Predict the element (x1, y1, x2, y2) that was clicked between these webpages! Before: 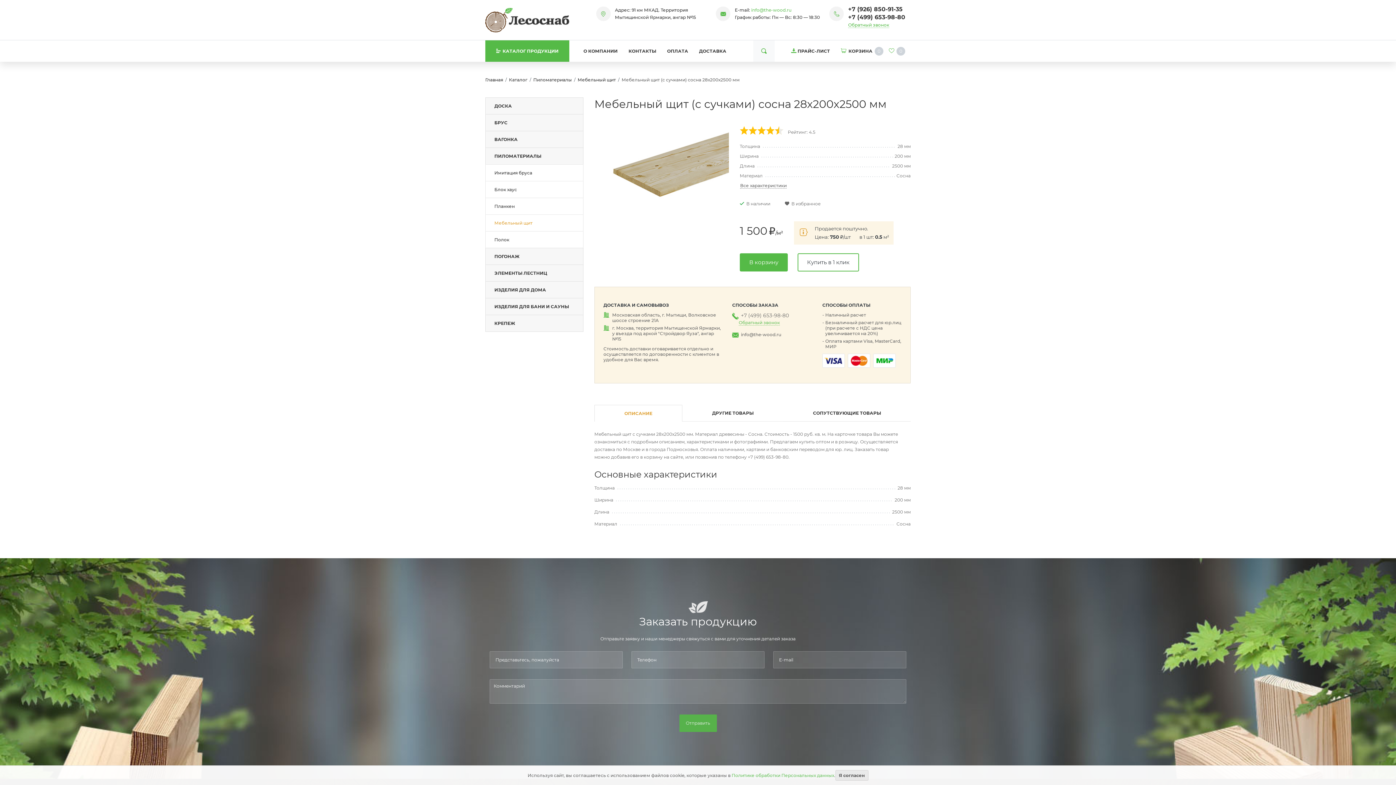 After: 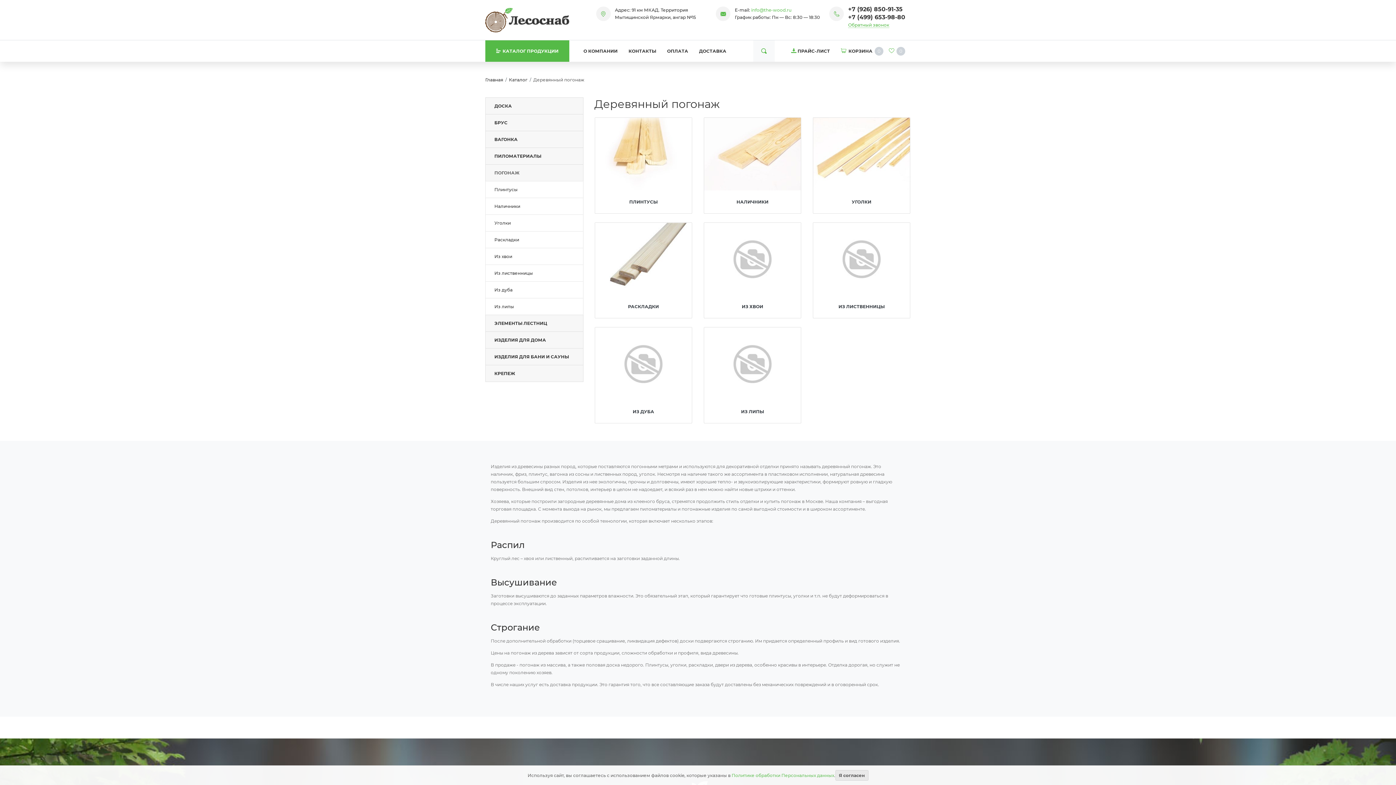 Action: bbox: (485, 248, 583, 265) label: ПОГОНАЖ